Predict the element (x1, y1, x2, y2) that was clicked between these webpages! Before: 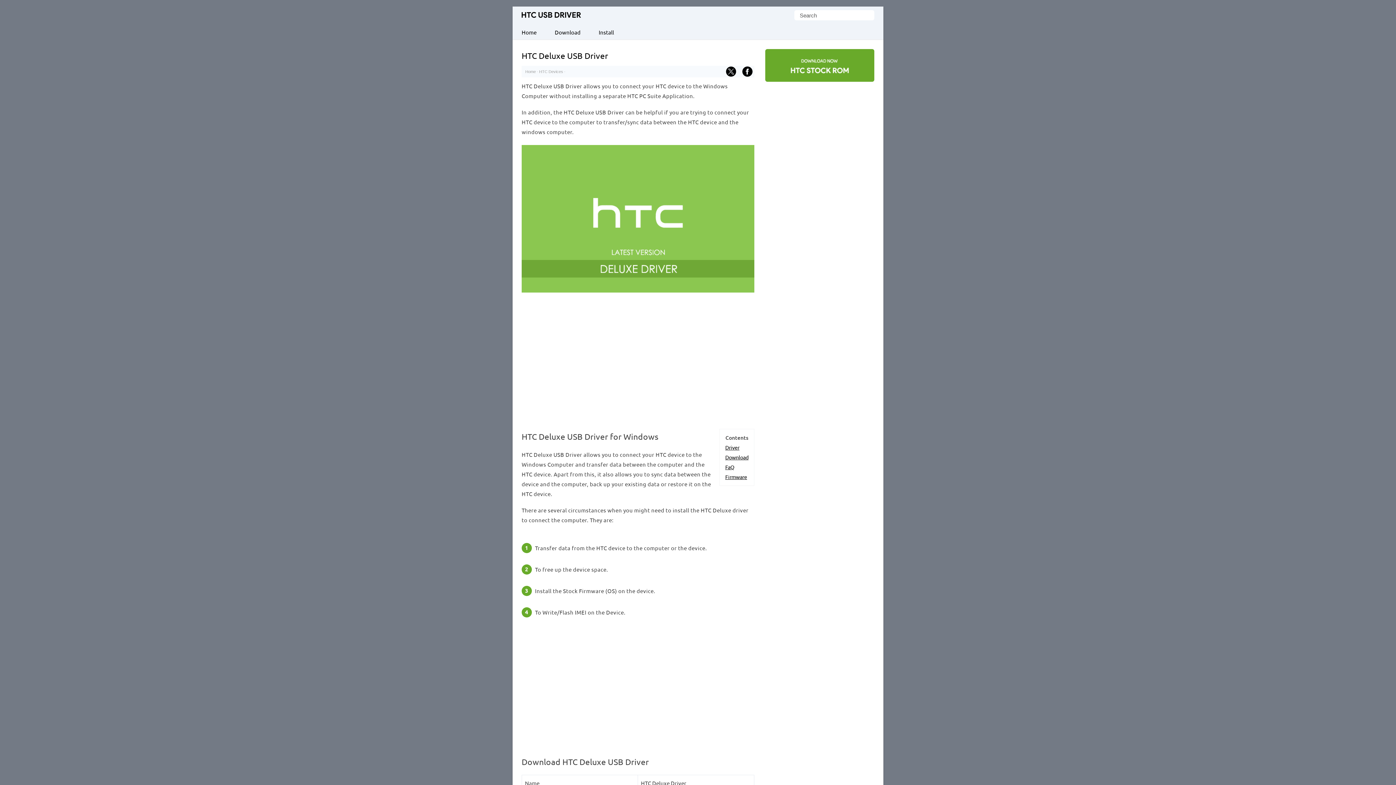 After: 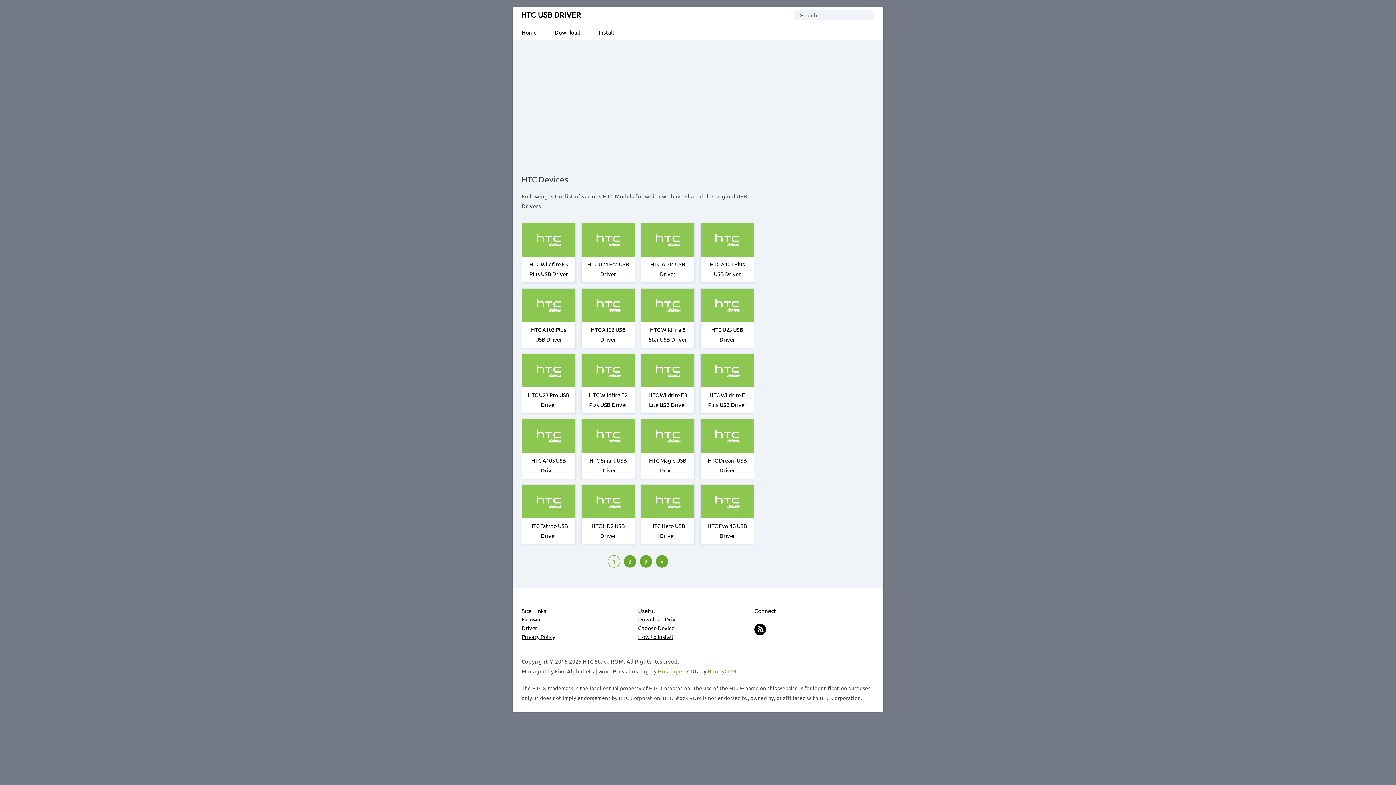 Action: label: HTC Devices bbox: (539, 69, 563, 73)